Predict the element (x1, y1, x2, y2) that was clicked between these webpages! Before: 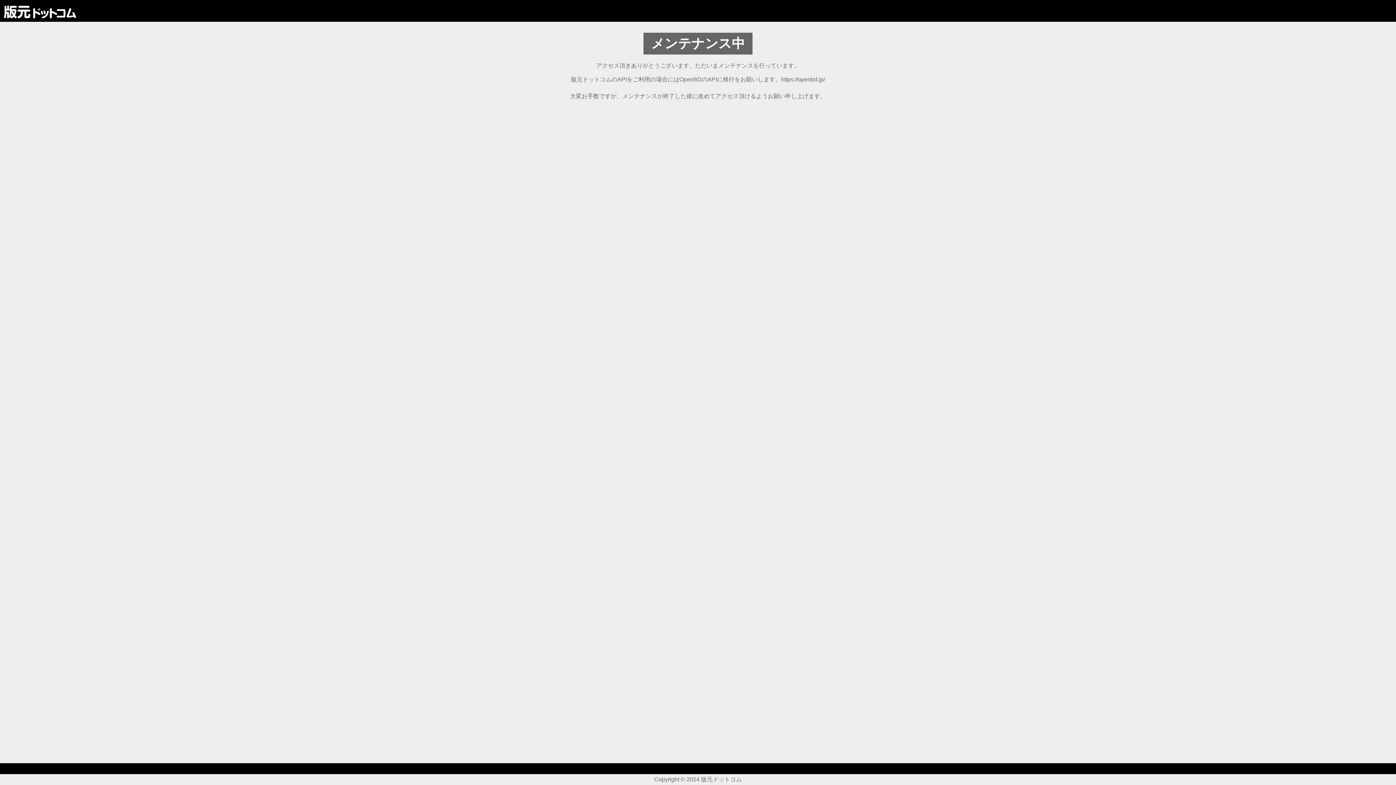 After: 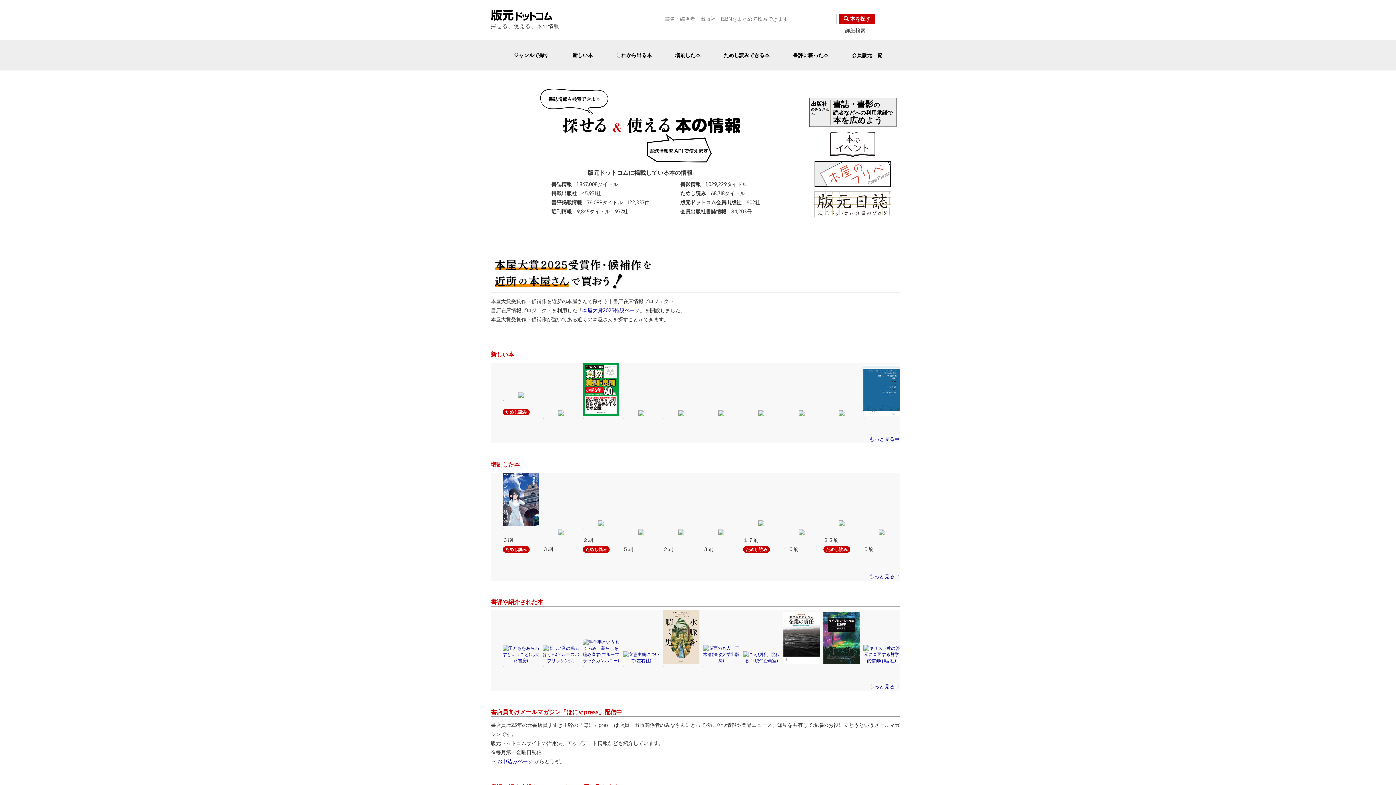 Action: bbox: (3, 4, 76, 17)